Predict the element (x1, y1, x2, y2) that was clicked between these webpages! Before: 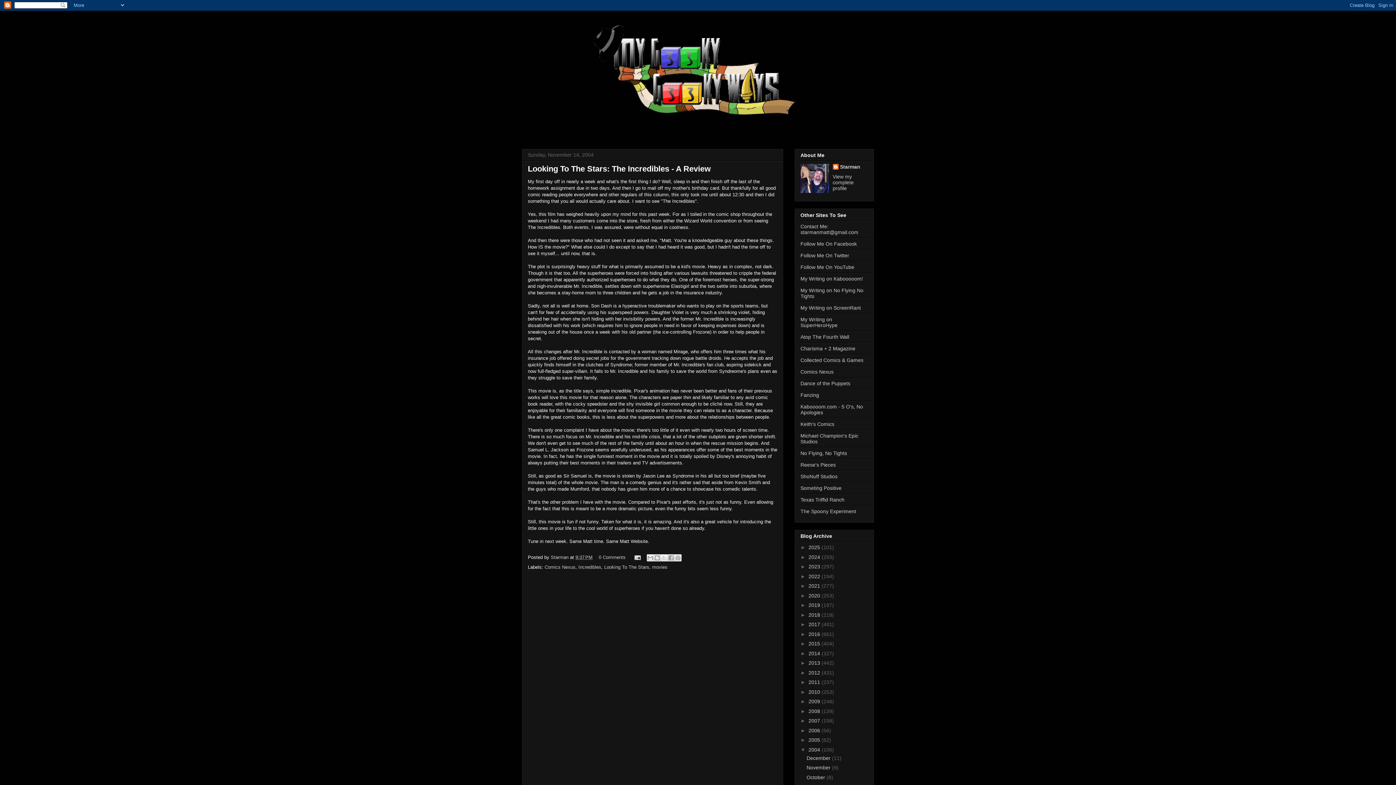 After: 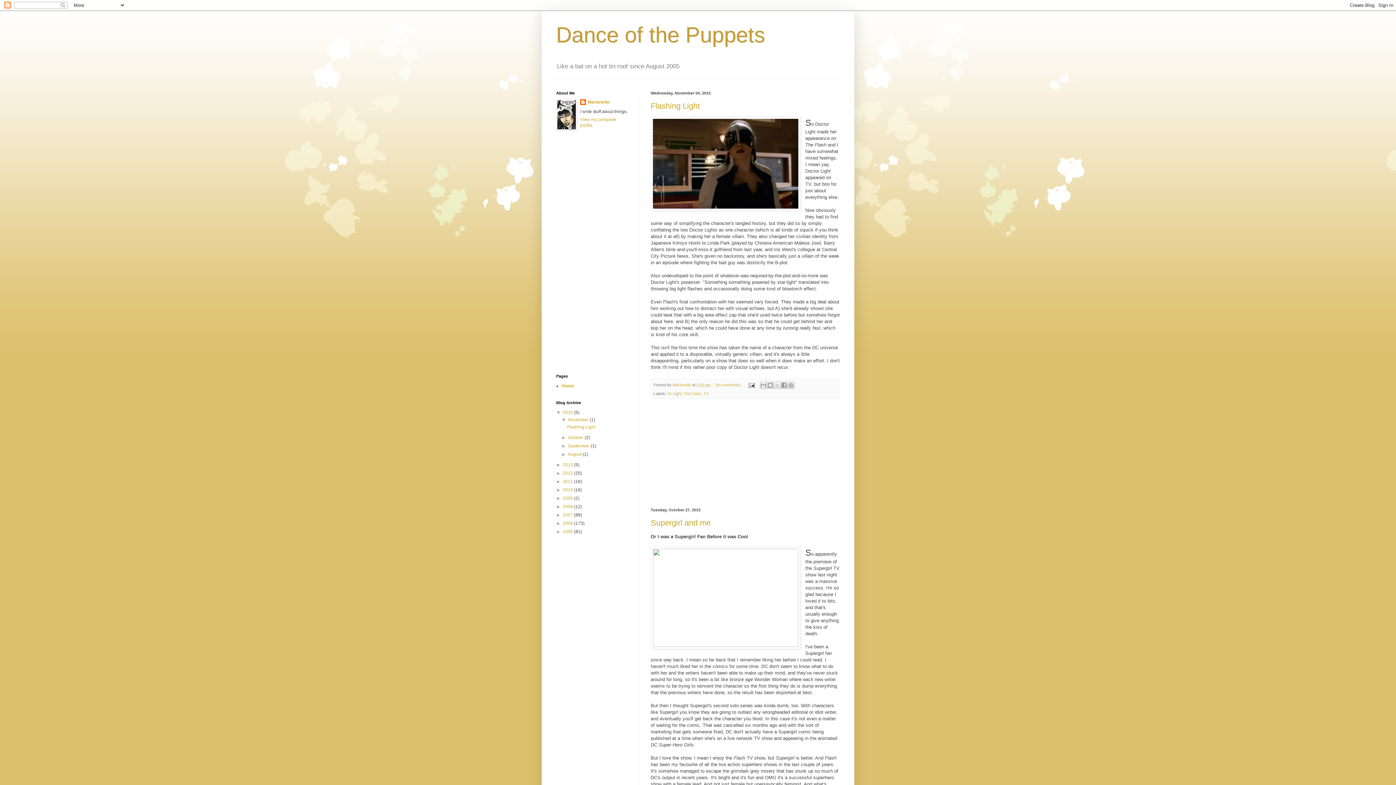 Action: label: Dance of the Puppets bbox: (800, 380, 850, 386)